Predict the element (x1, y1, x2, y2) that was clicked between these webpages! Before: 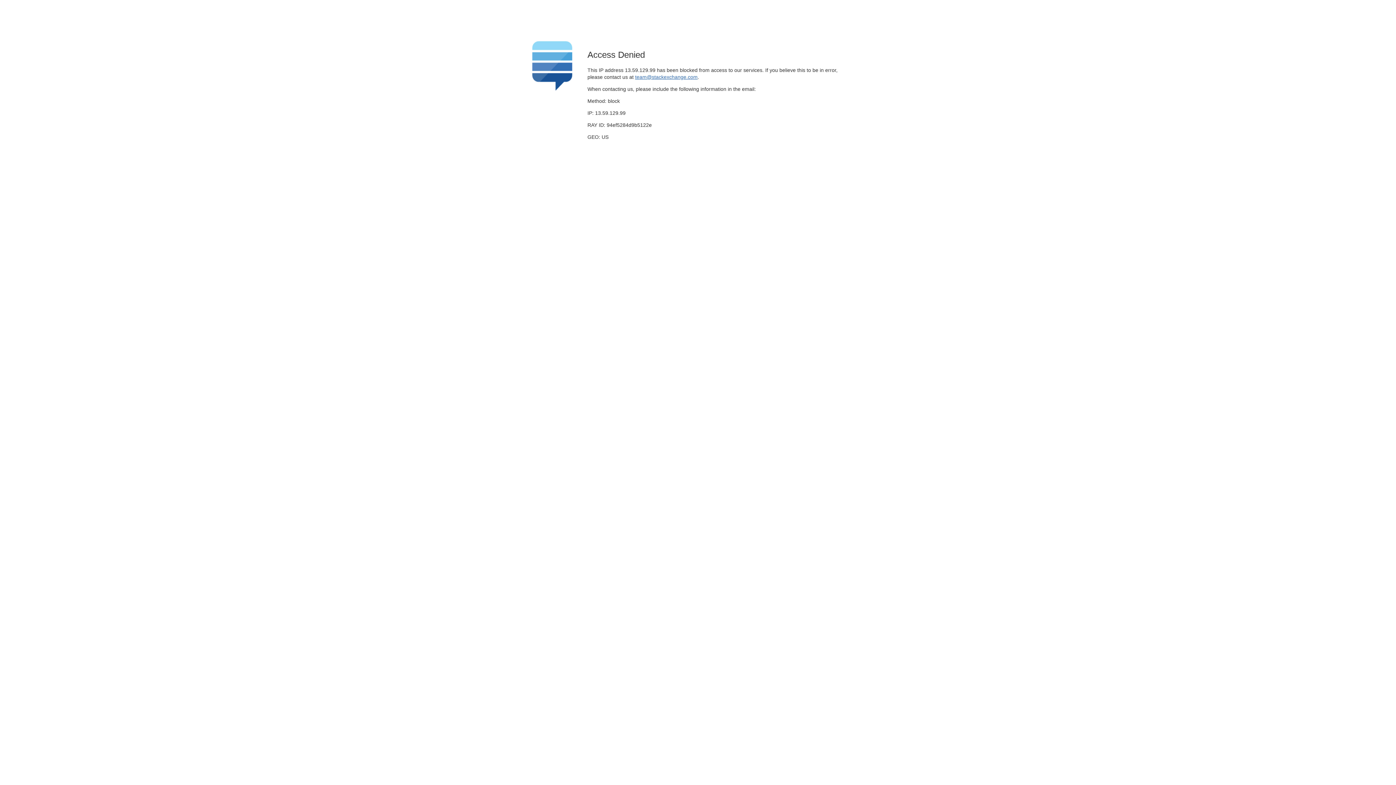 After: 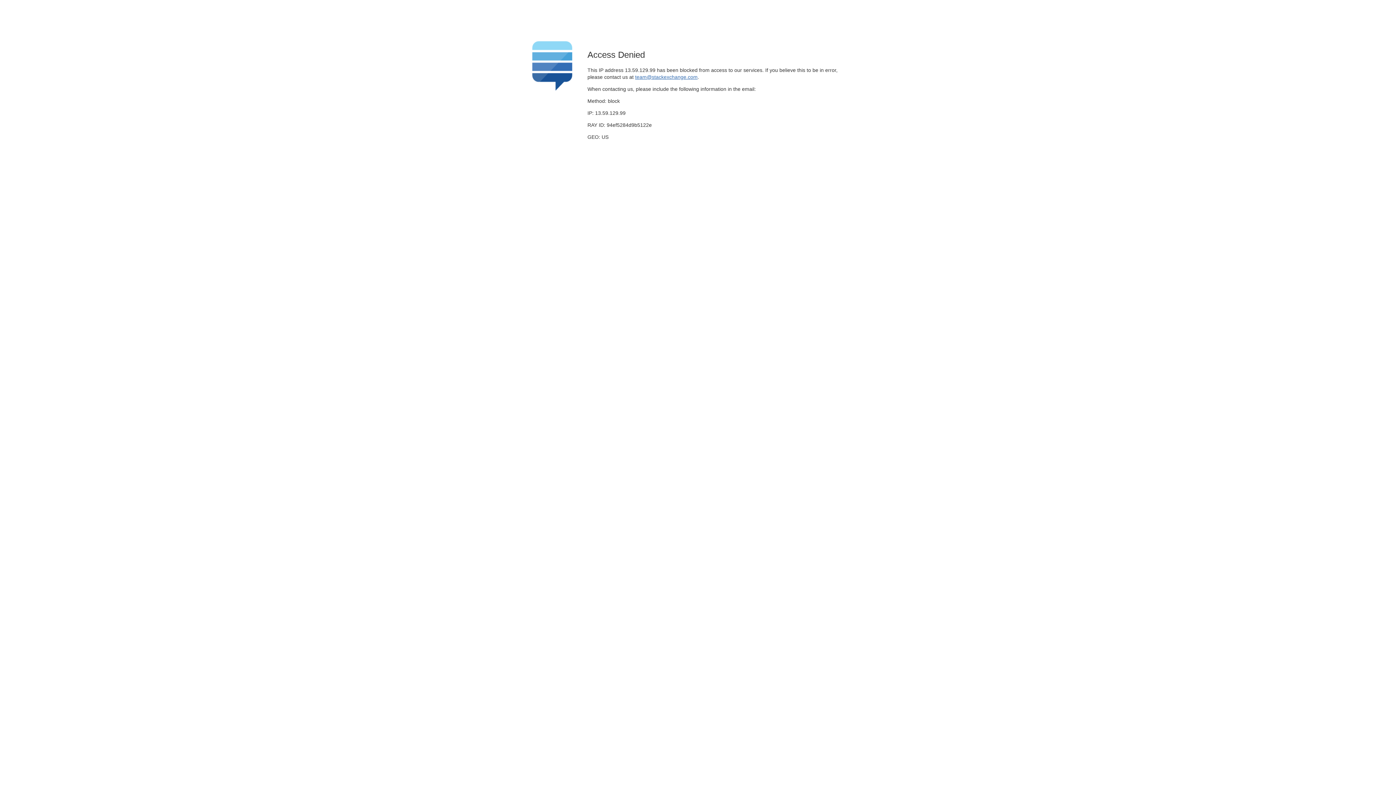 Action: bbox: (635, 74, 697, 79) label: team@stackexchange.com